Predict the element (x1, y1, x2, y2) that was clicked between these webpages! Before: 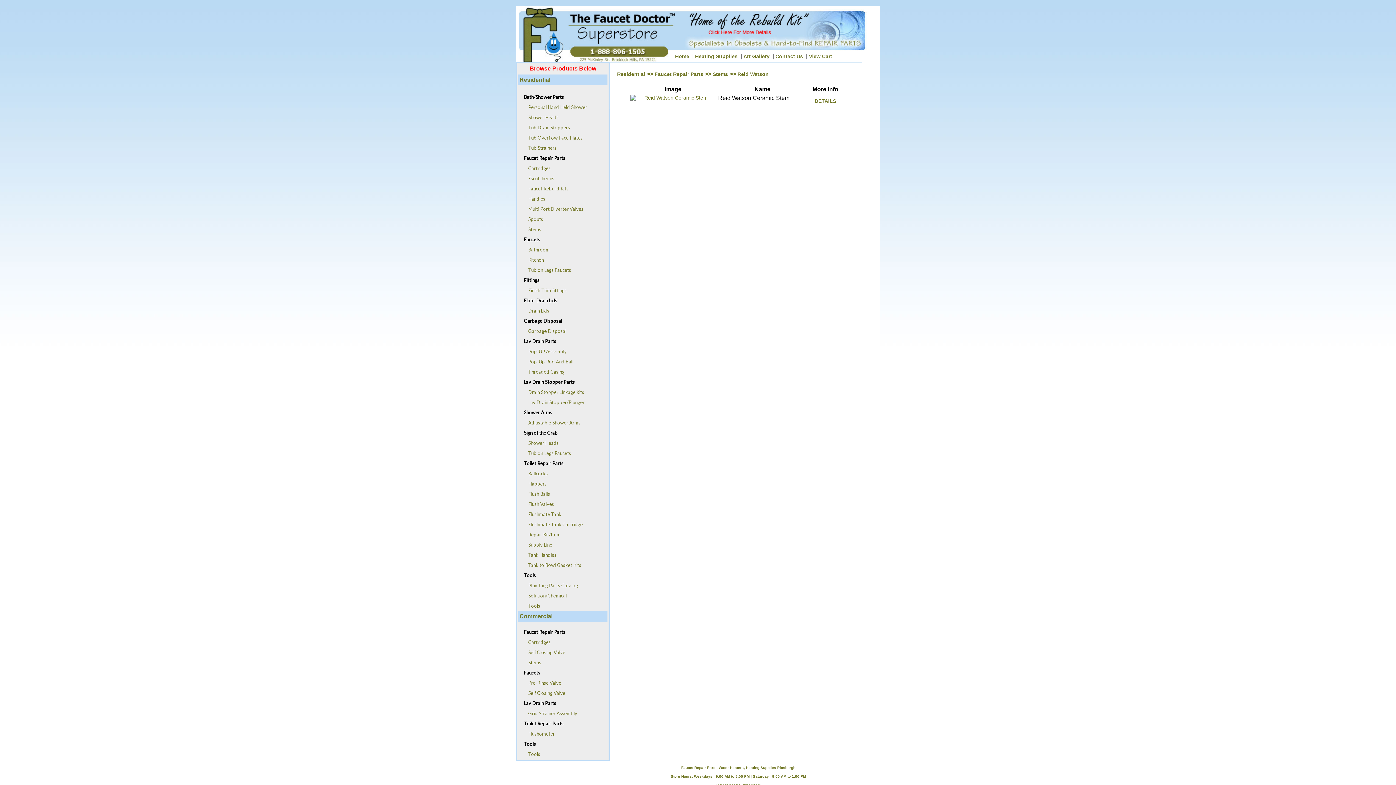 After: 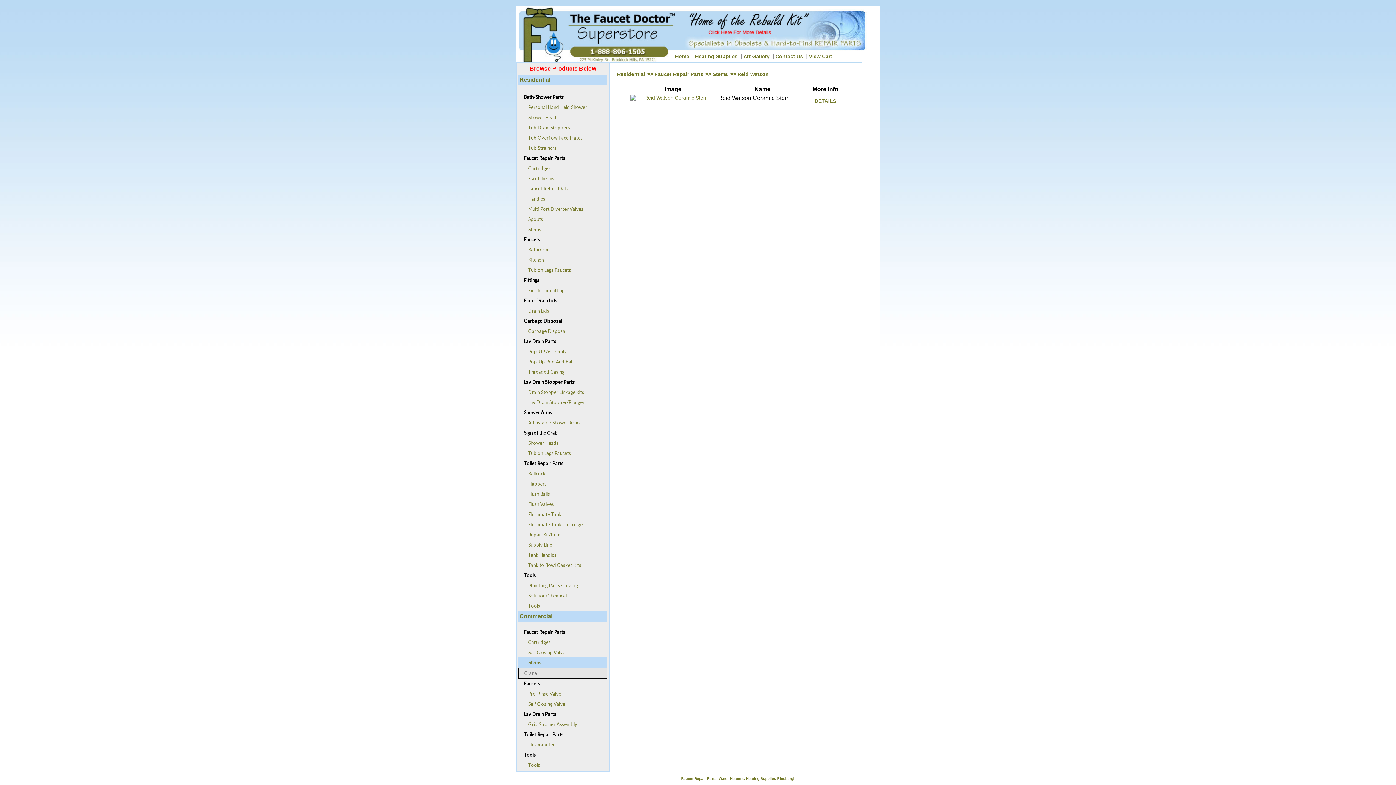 Action: label:     Stems bbox: (518, 657, 607, 668)